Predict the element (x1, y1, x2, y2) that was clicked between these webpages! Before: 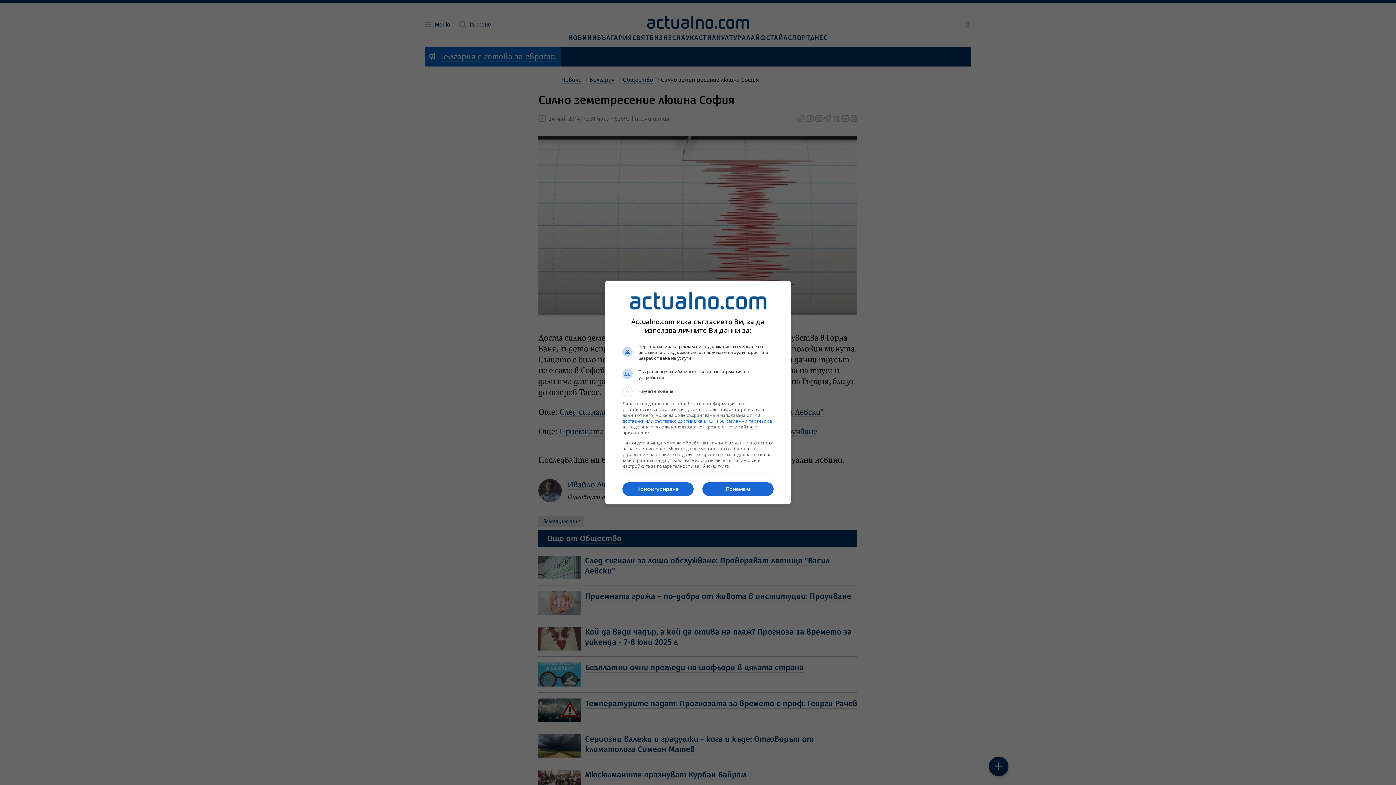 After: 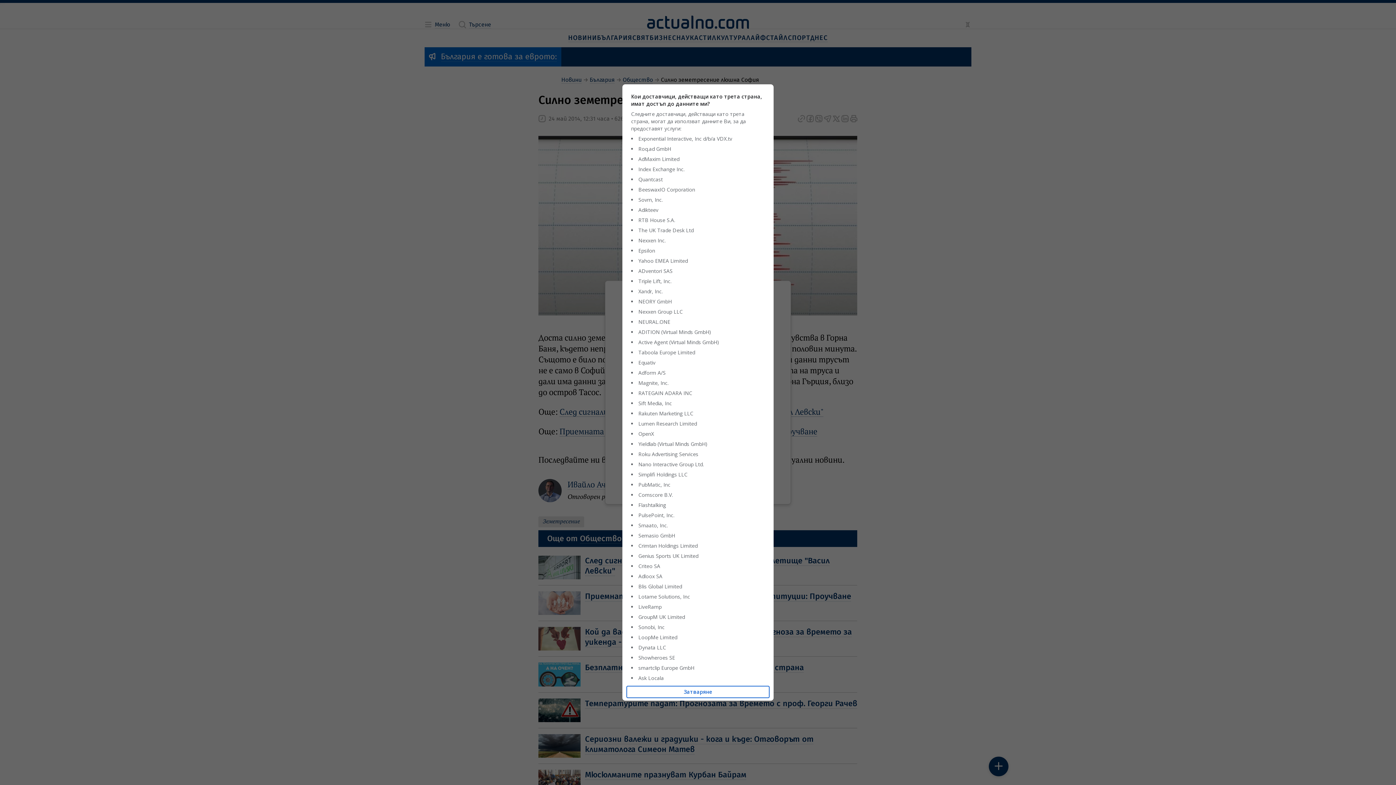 Action: bbox: (622, 412, 772, 424) label: 140 доставчик или съответно доставчика в TCF и 68 рекламни партньора